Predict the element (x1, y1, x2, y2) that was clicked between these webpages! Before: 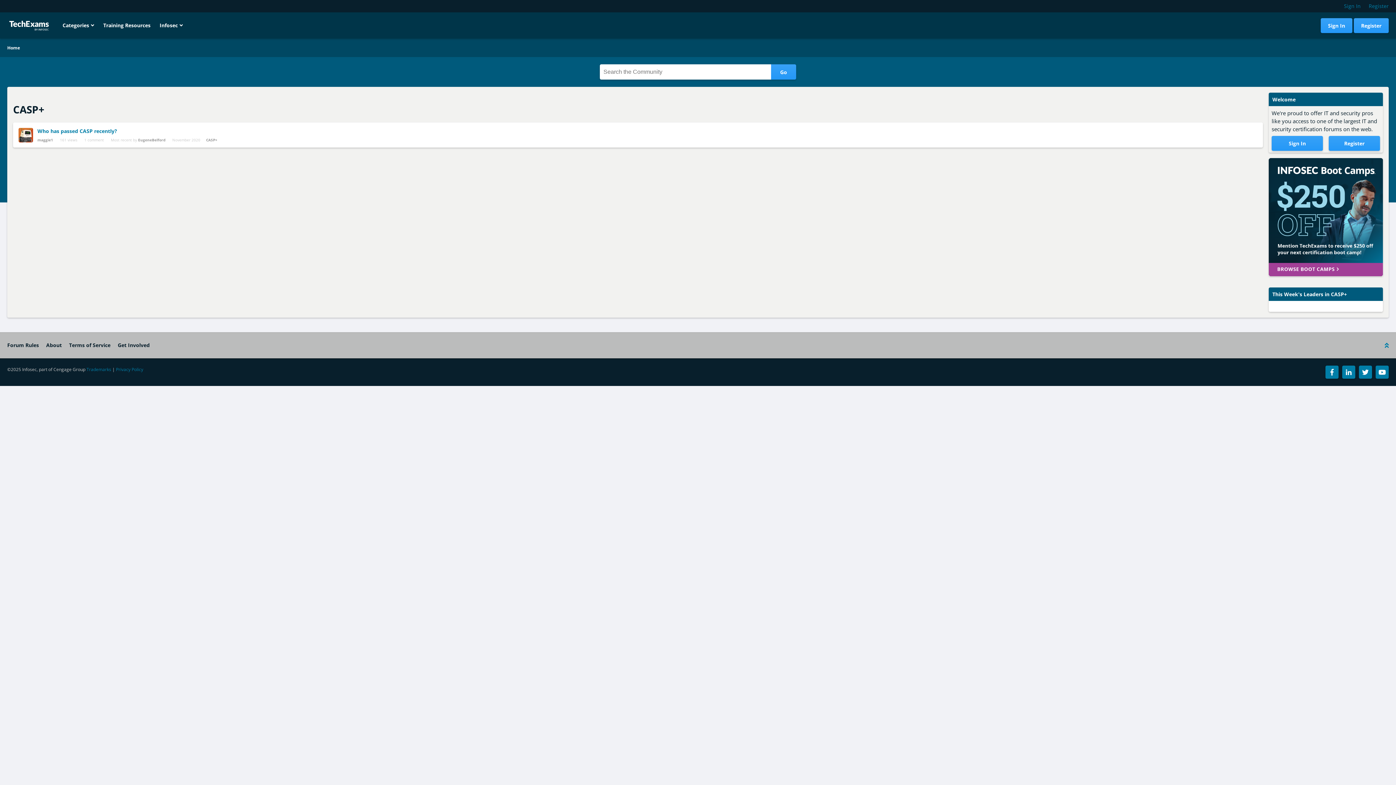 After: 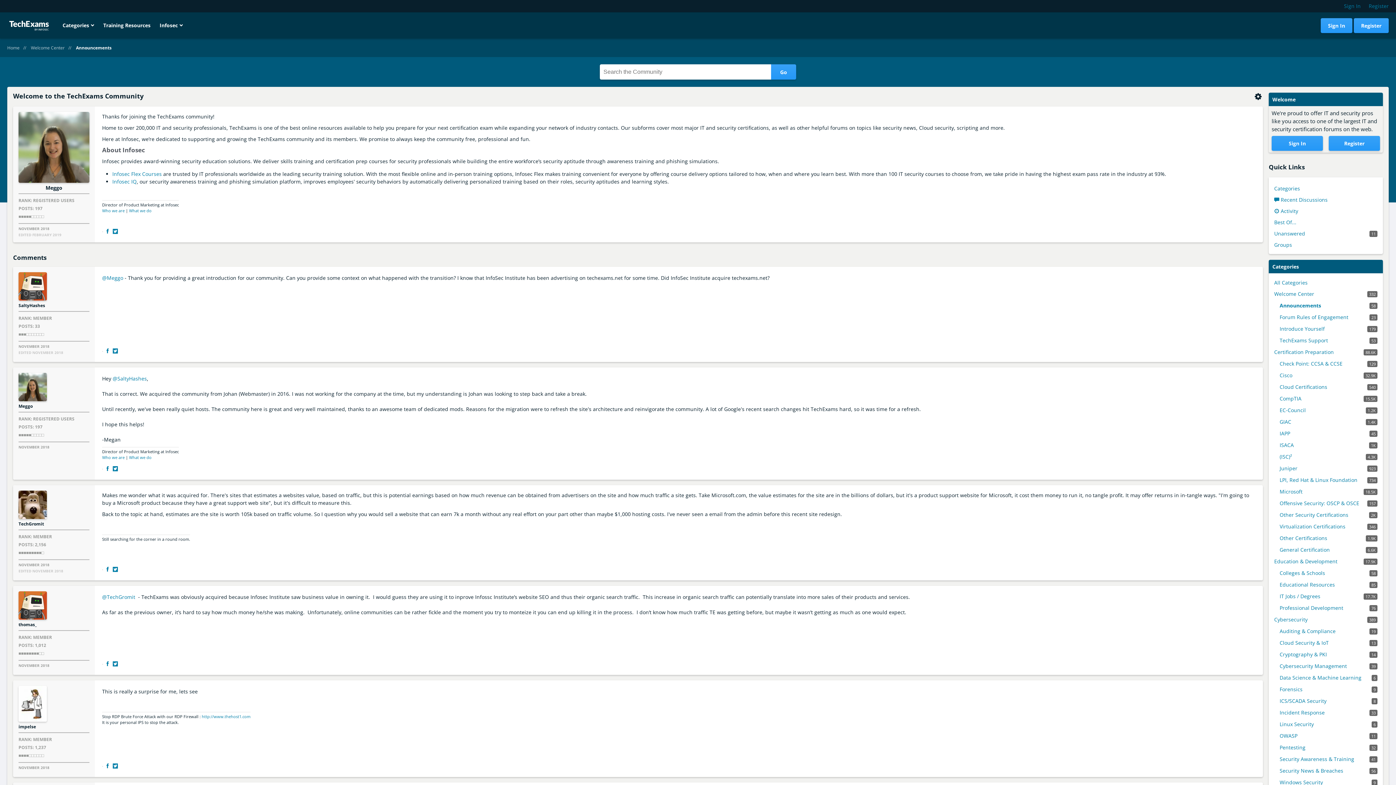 Action: bbox: (46, 341, 61, 348) label: About